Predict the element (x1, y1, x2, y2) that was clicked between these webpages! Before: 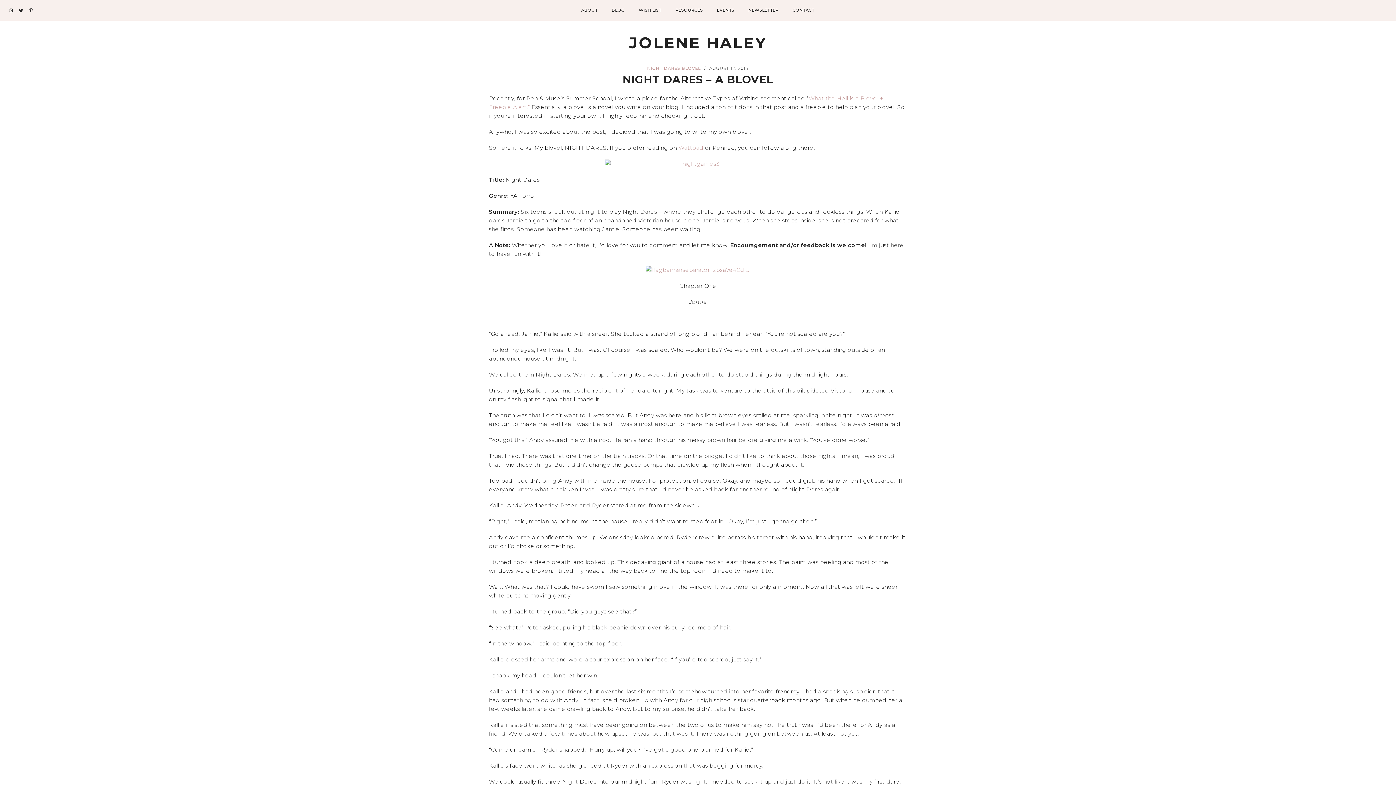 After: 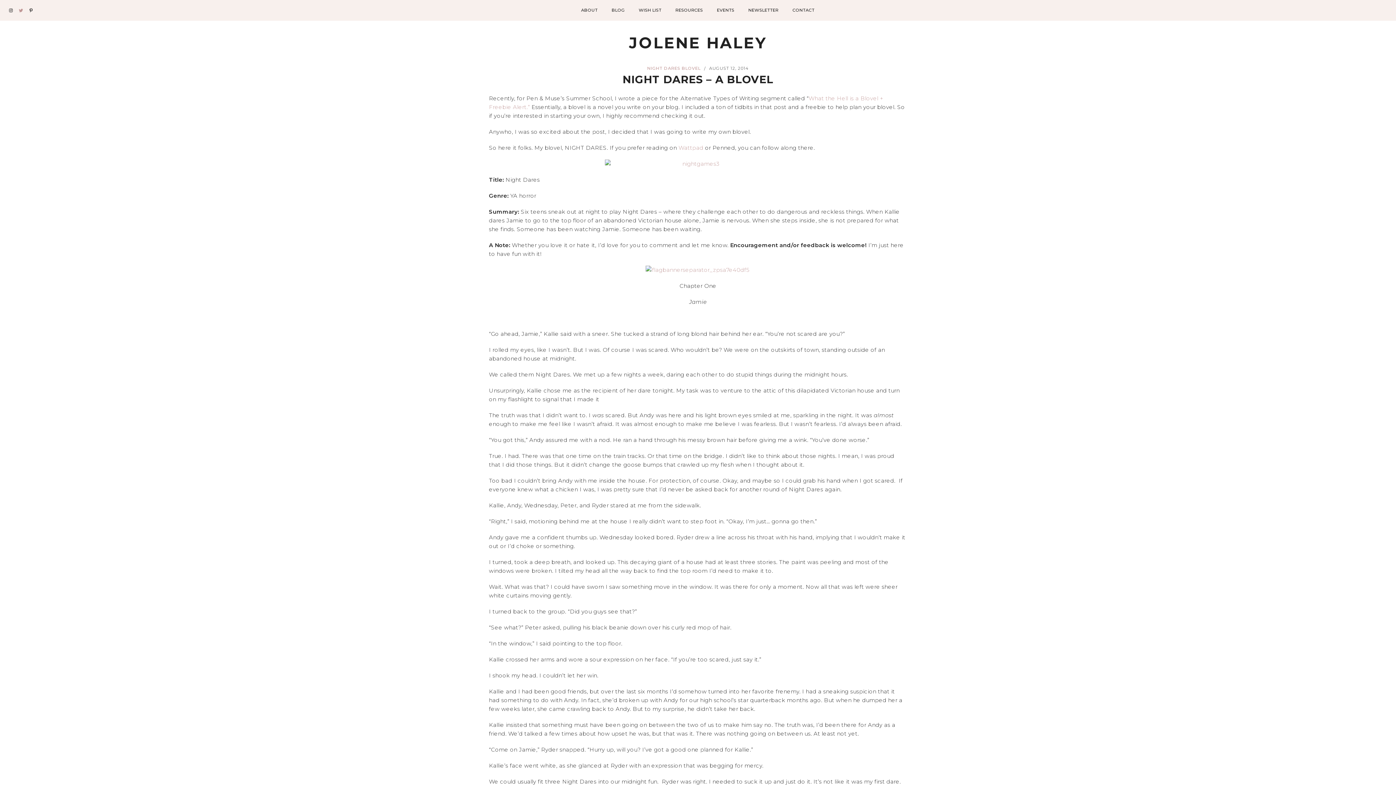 Action: bbox: (18, 8, 27, 13)